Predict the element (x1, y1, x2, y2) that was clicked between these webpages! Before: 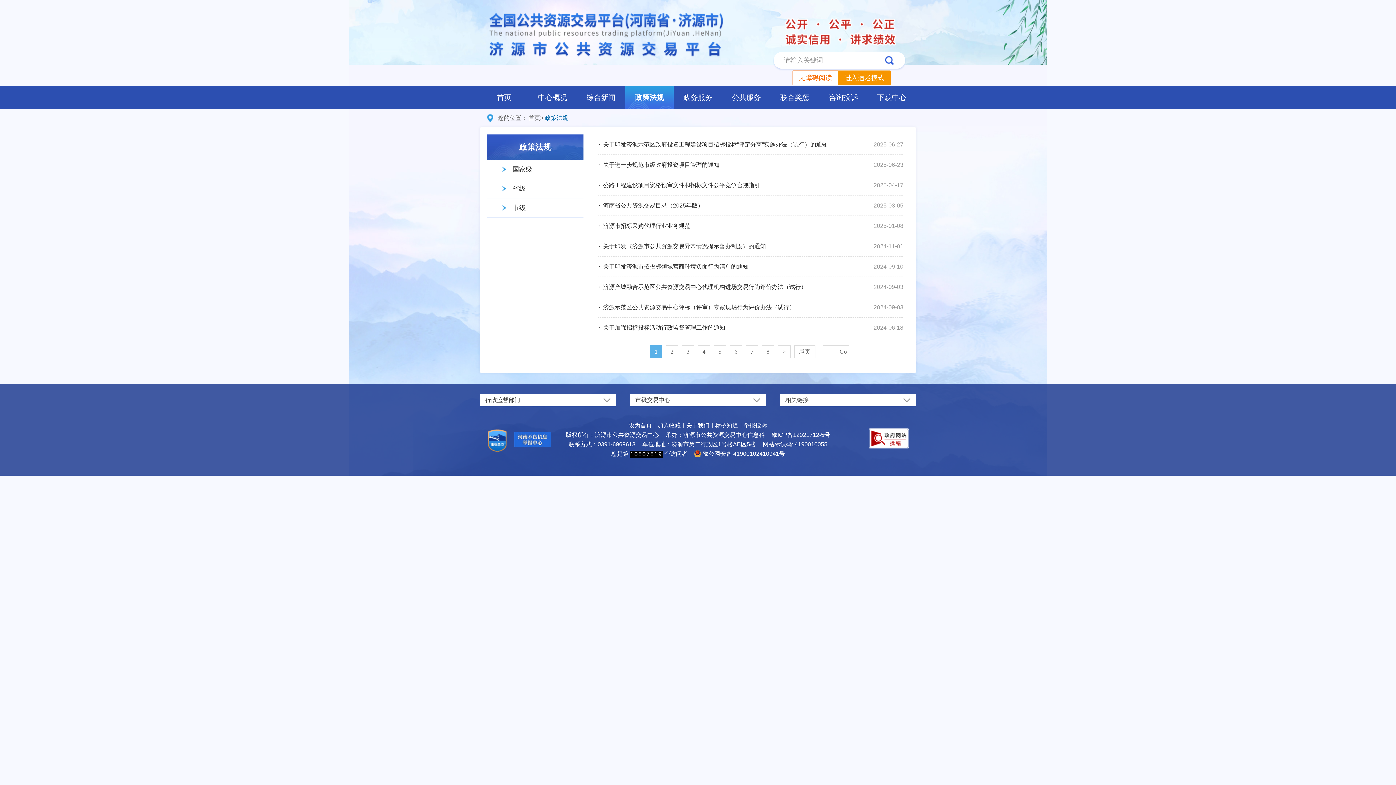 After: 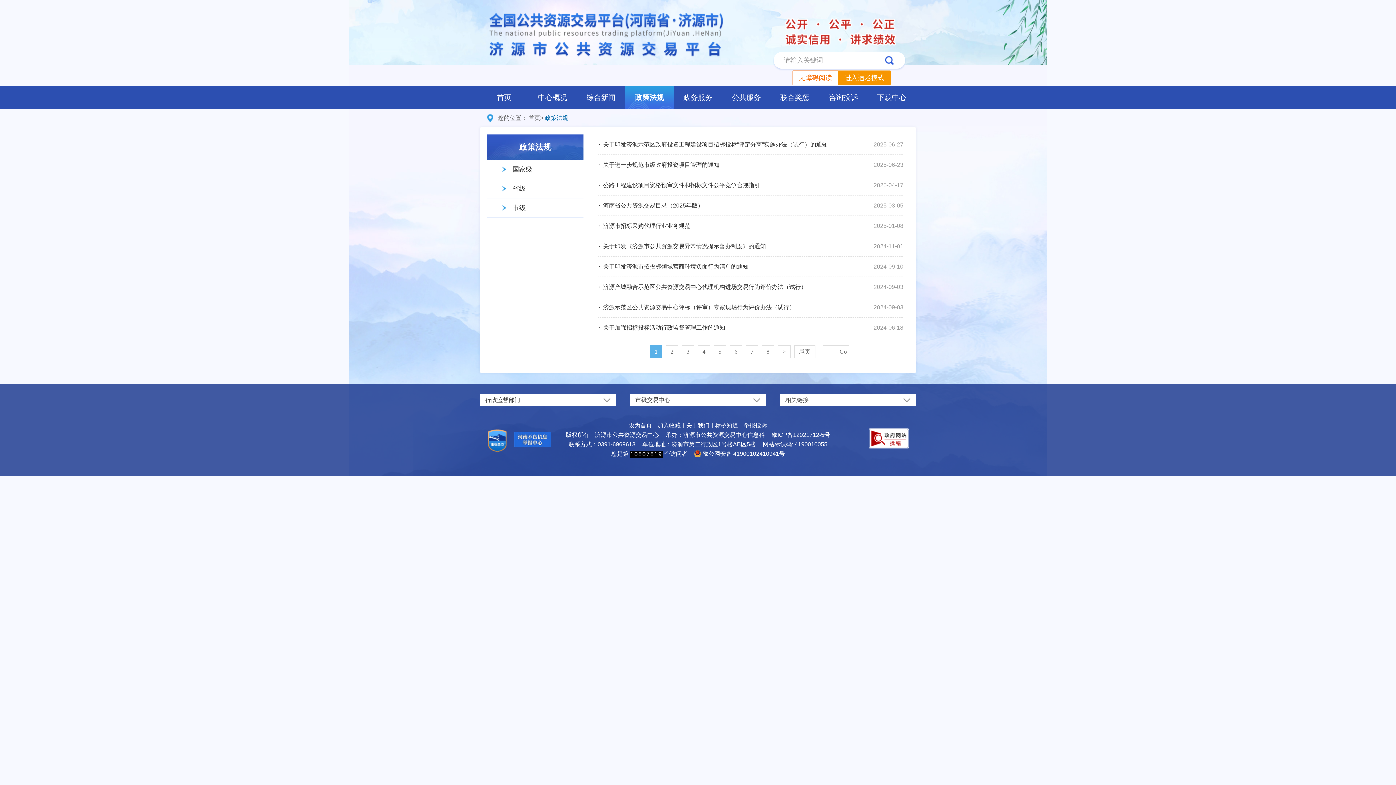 Action: bbox: (487, 428, 507, 453)